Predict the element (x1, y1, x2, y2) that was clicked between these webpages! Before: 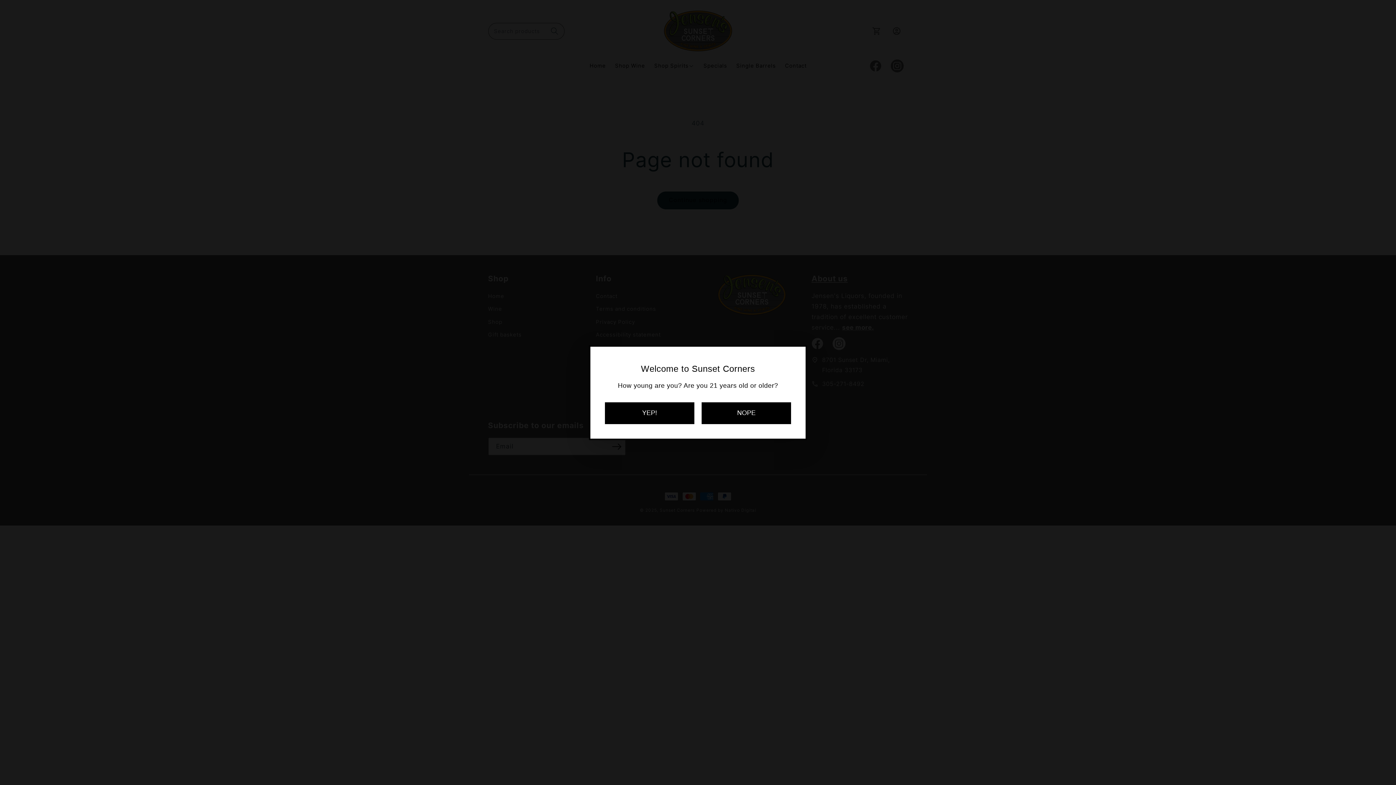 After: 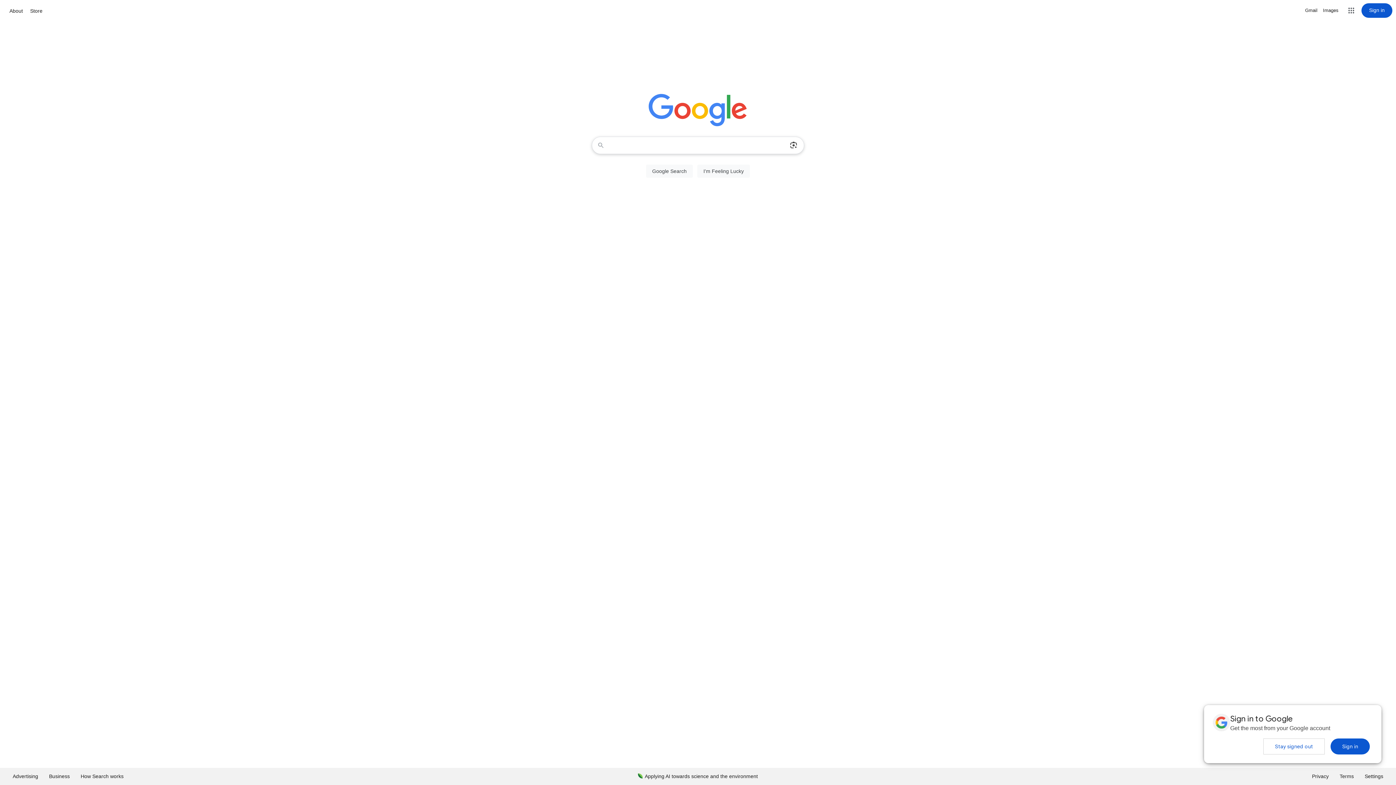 Action: bbox: (701, 402, 791, 424) label: NOPE